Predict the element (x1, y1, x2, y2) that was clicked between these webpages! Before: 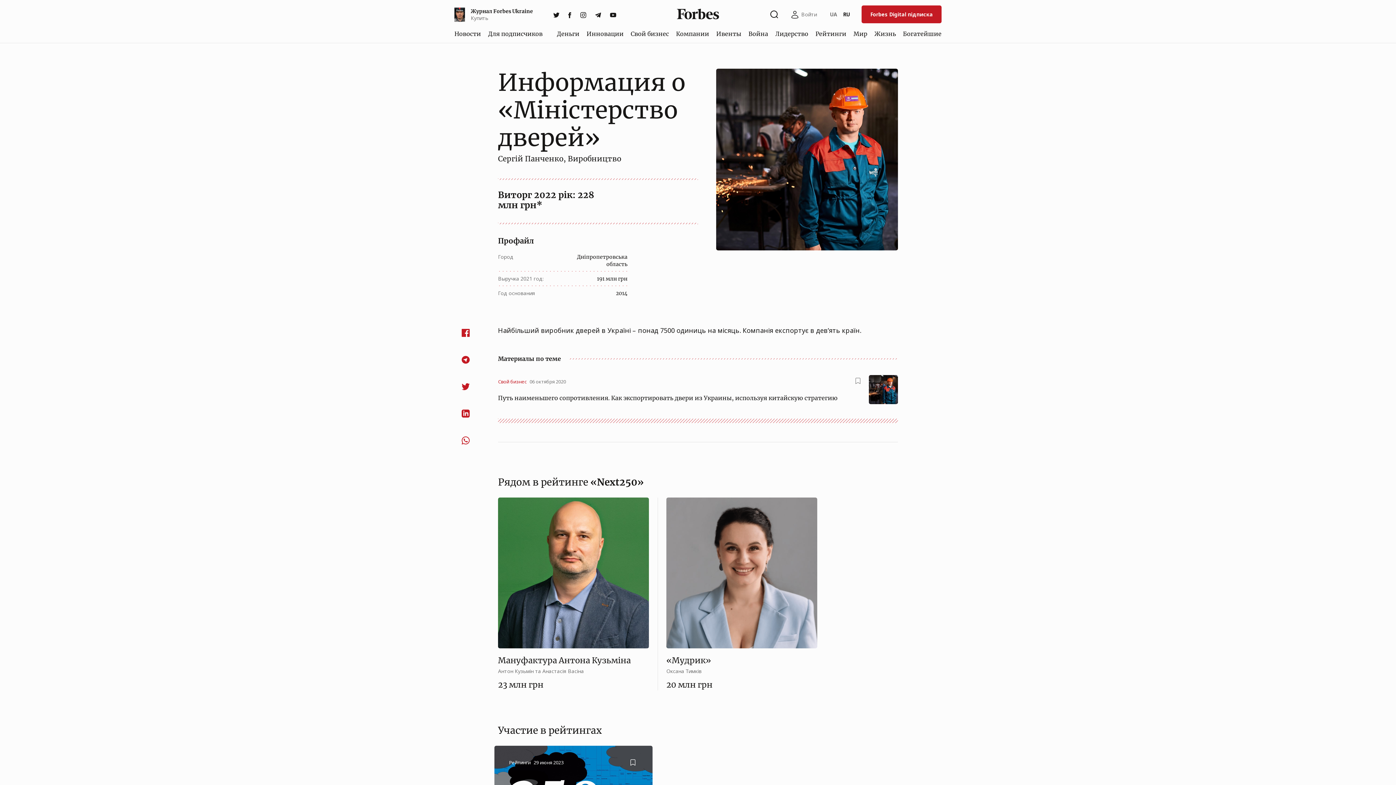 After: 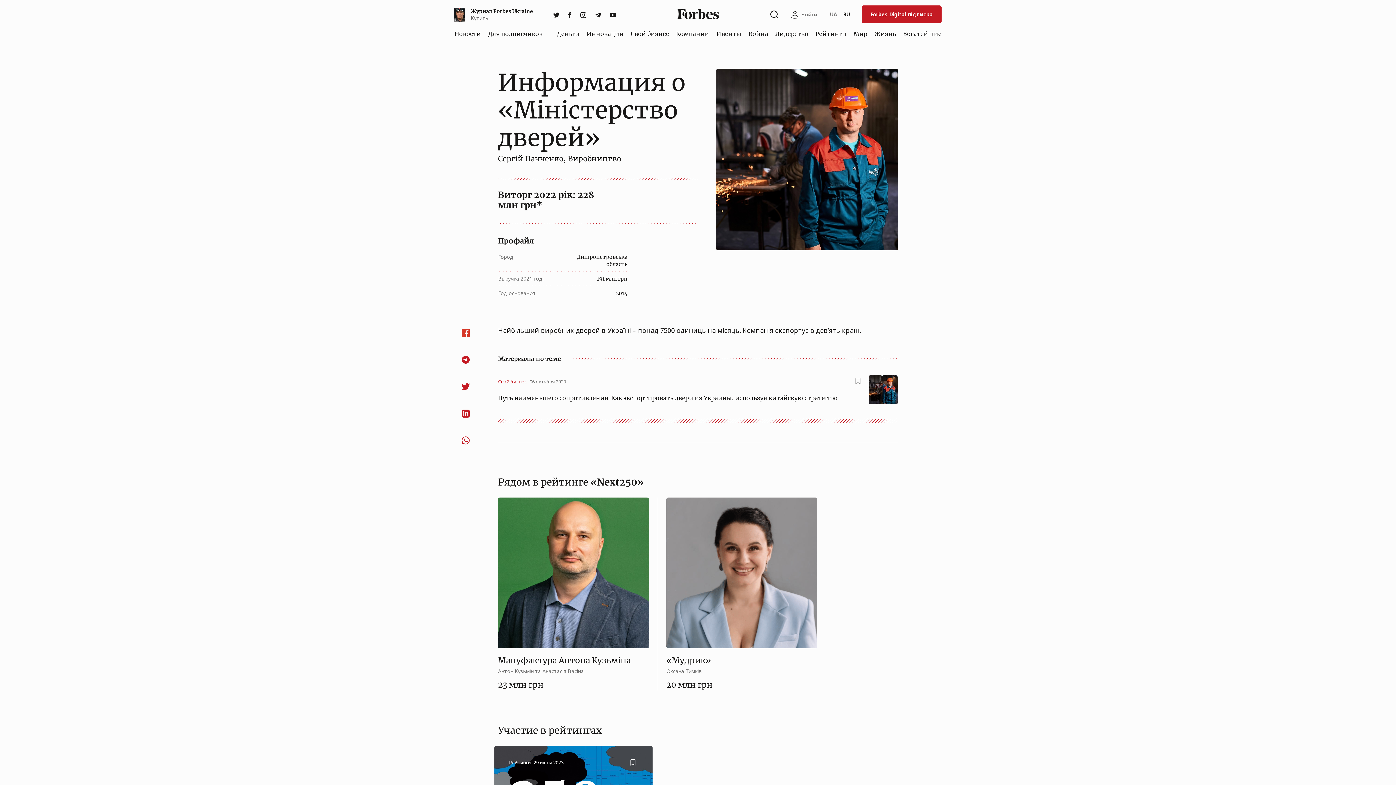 Action: bbox: (461, 325, 469, 340)